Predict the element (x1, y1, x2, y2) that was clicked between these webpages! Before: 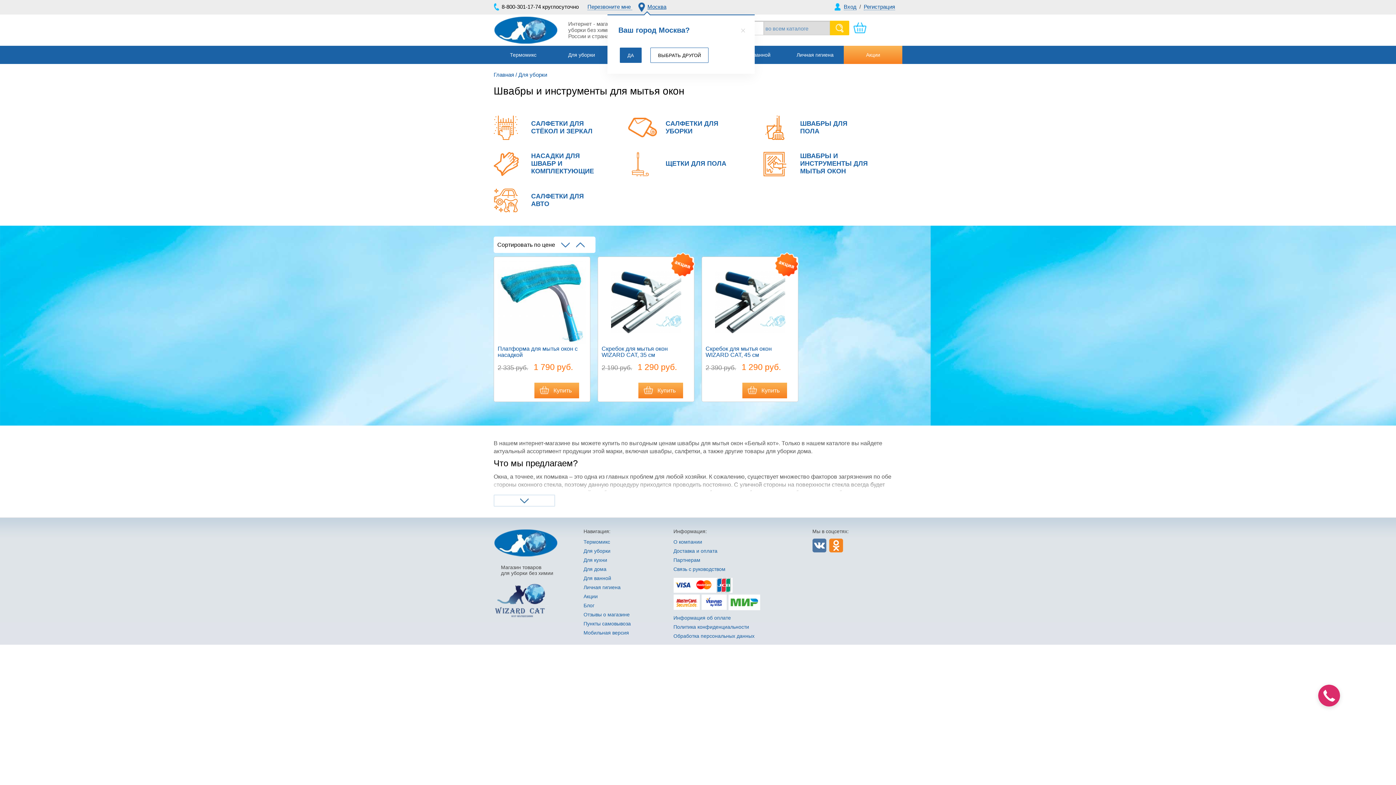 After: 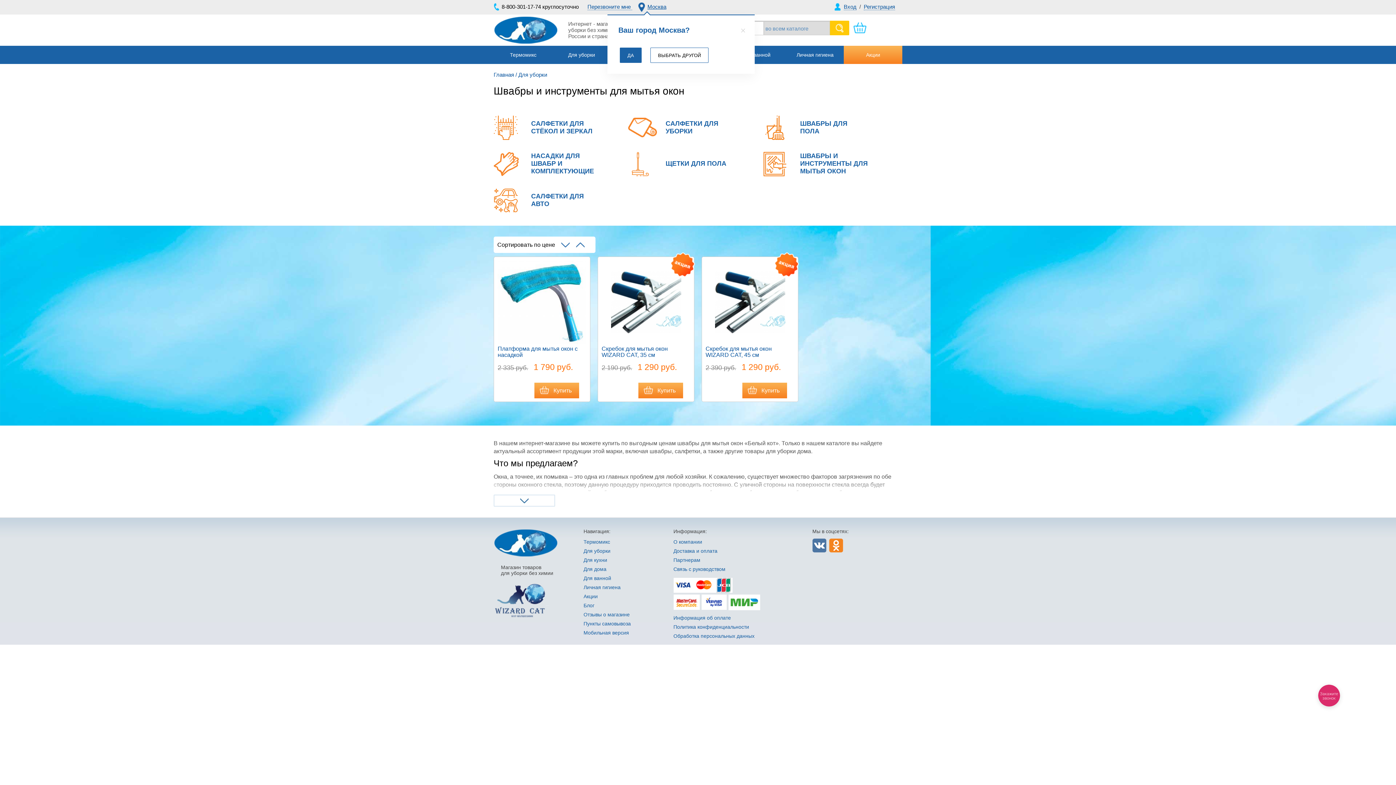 Action: bbox: (762, 145, 897, 182)